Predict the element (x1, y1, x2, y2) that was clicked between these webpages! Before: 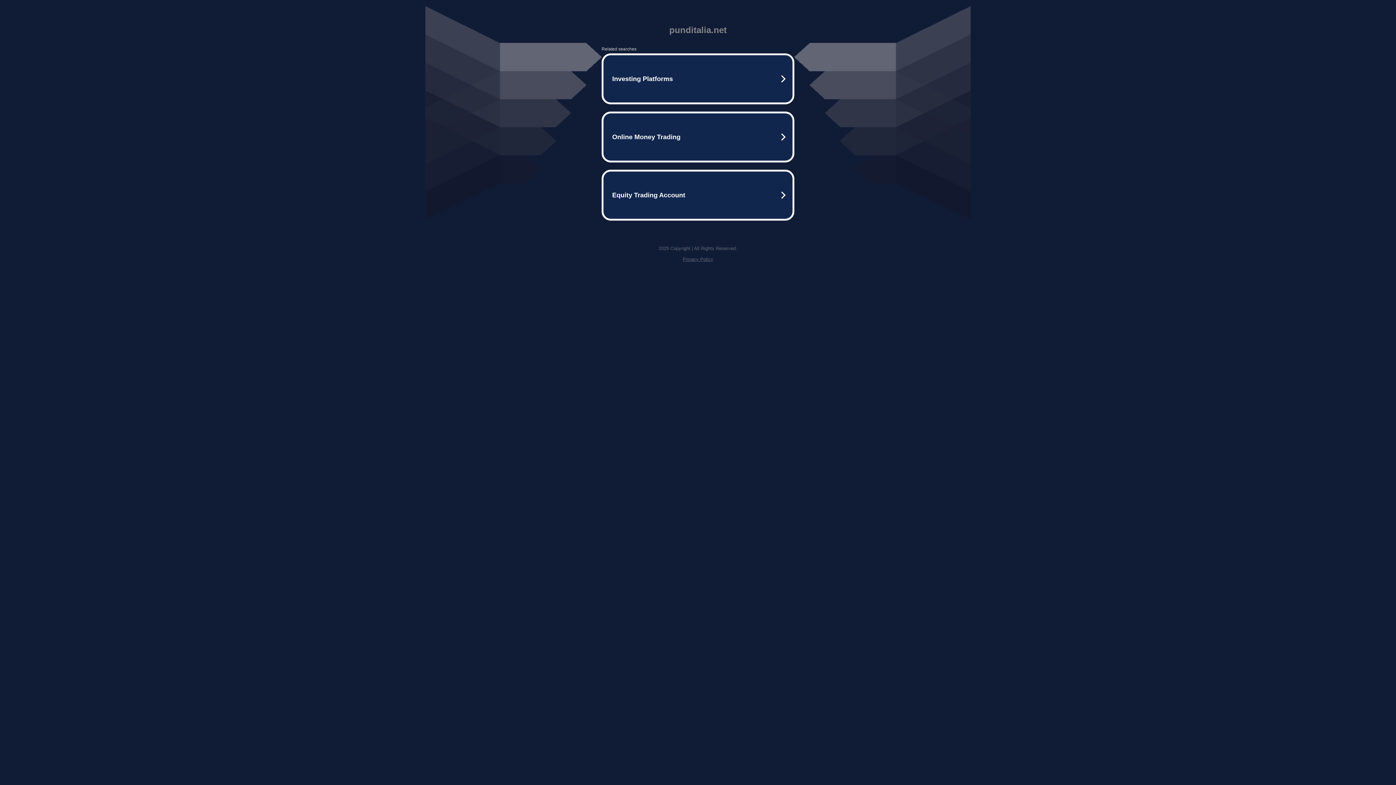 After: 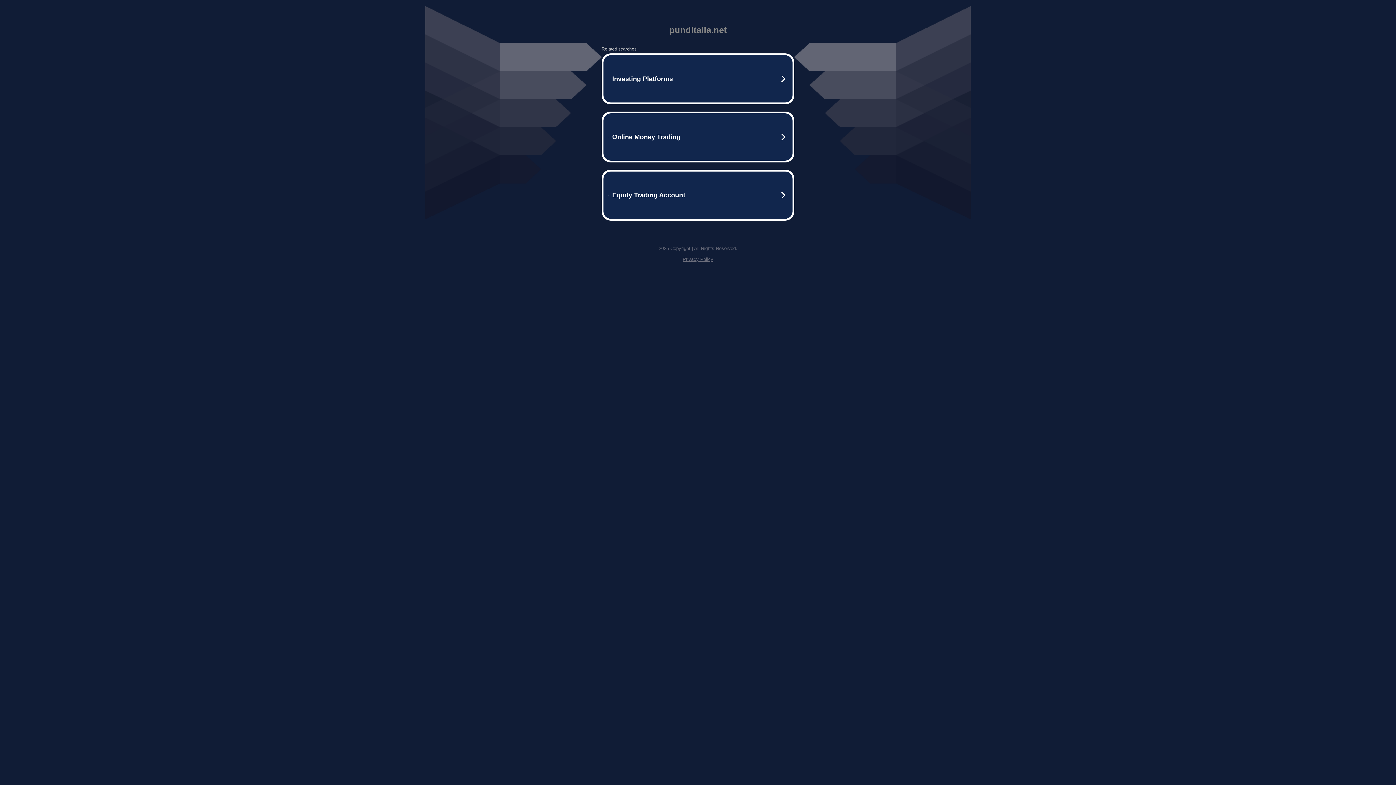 Action: bbox: (682, 256, 713, 262) label: Privacy Policy